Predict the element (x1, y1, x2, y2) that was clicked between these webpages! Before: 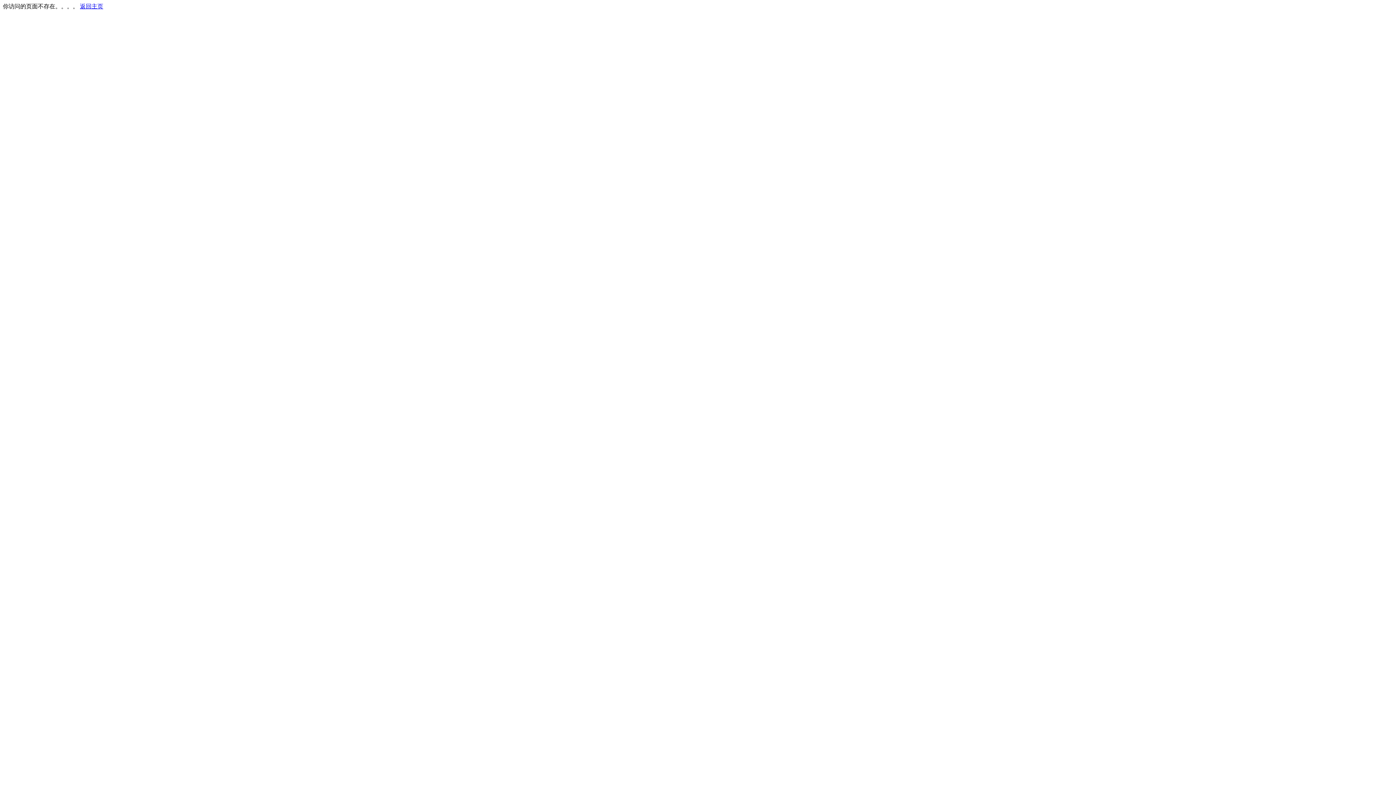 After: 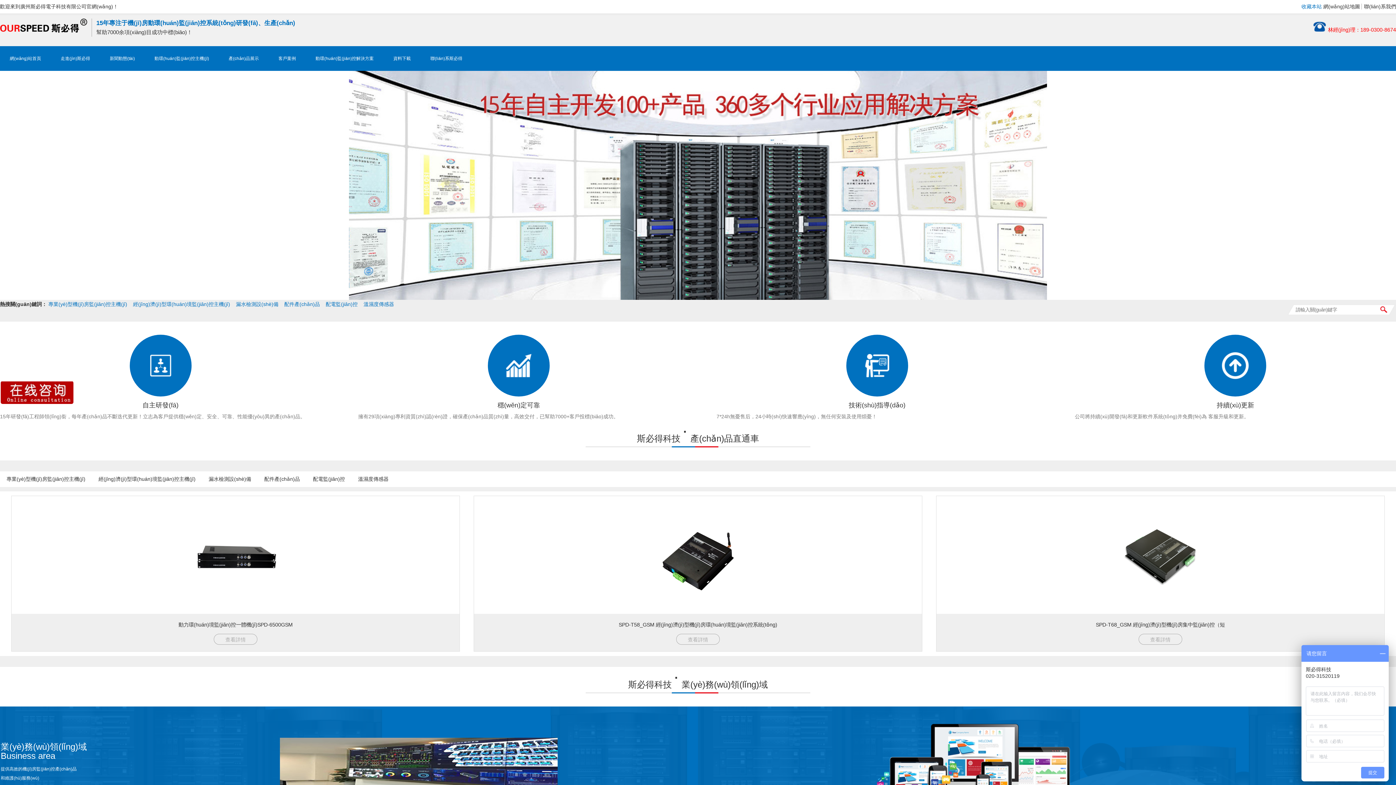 Action: label: 返回主页 bbox: (80, 3, 103, 9)